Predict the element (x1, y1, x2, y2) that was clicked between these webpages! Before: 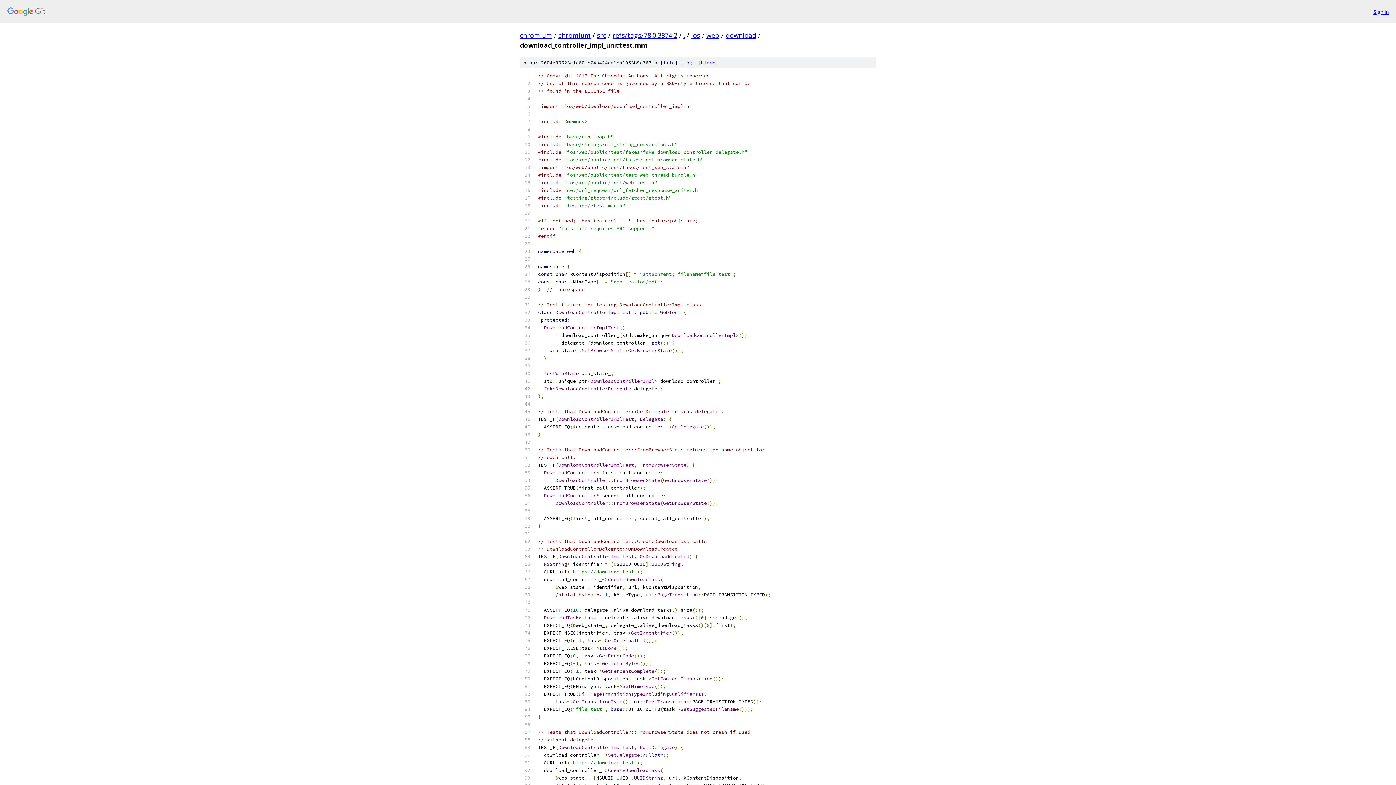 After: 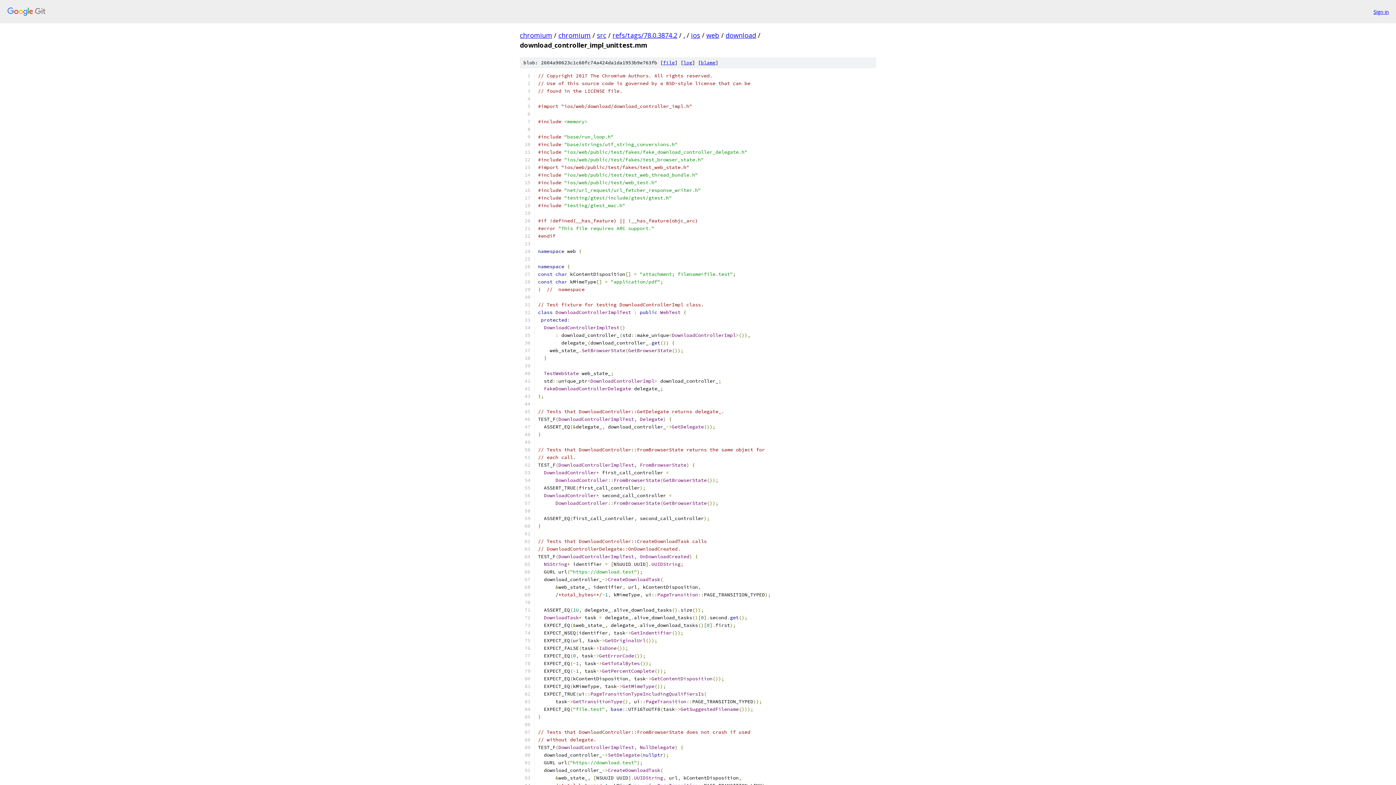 Action: bbox: (663, 59, 674, 65) label: file